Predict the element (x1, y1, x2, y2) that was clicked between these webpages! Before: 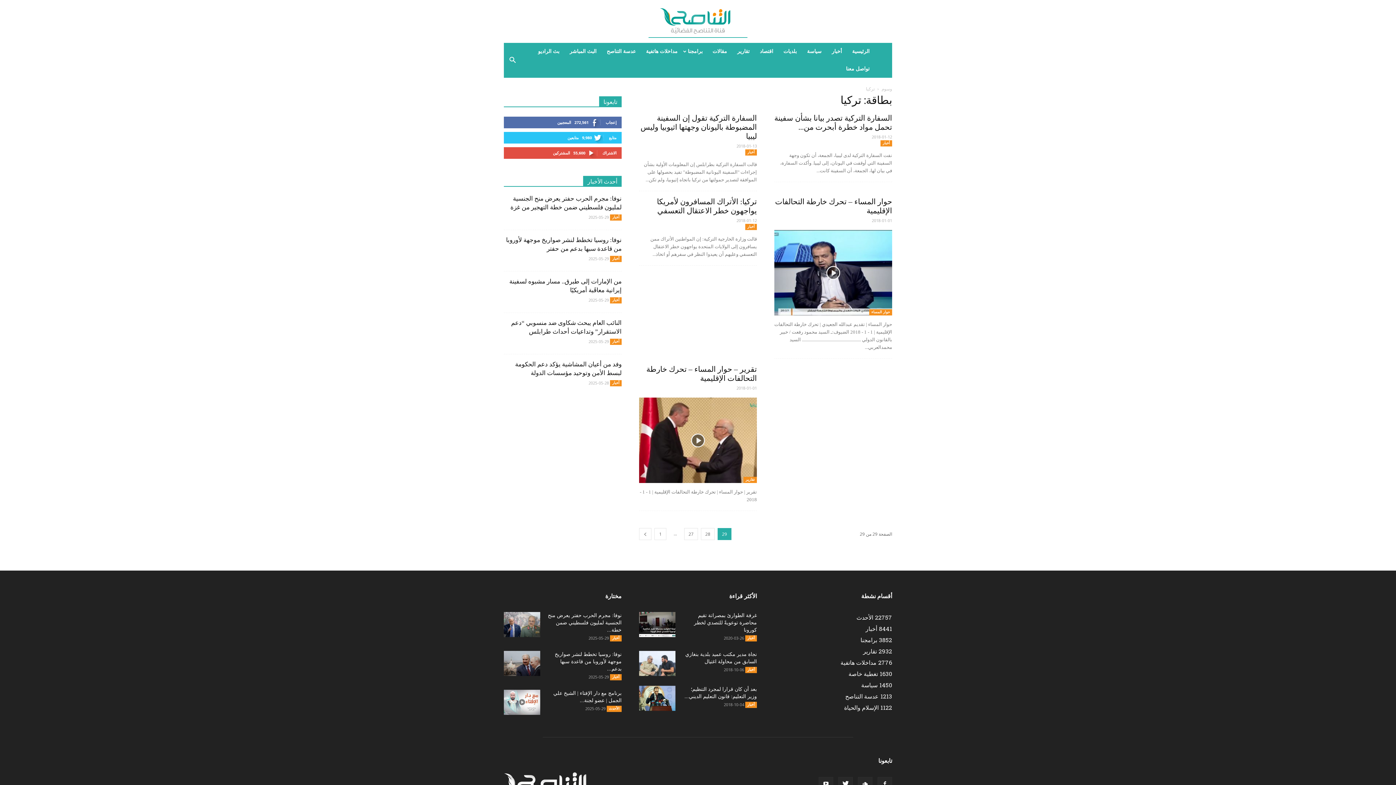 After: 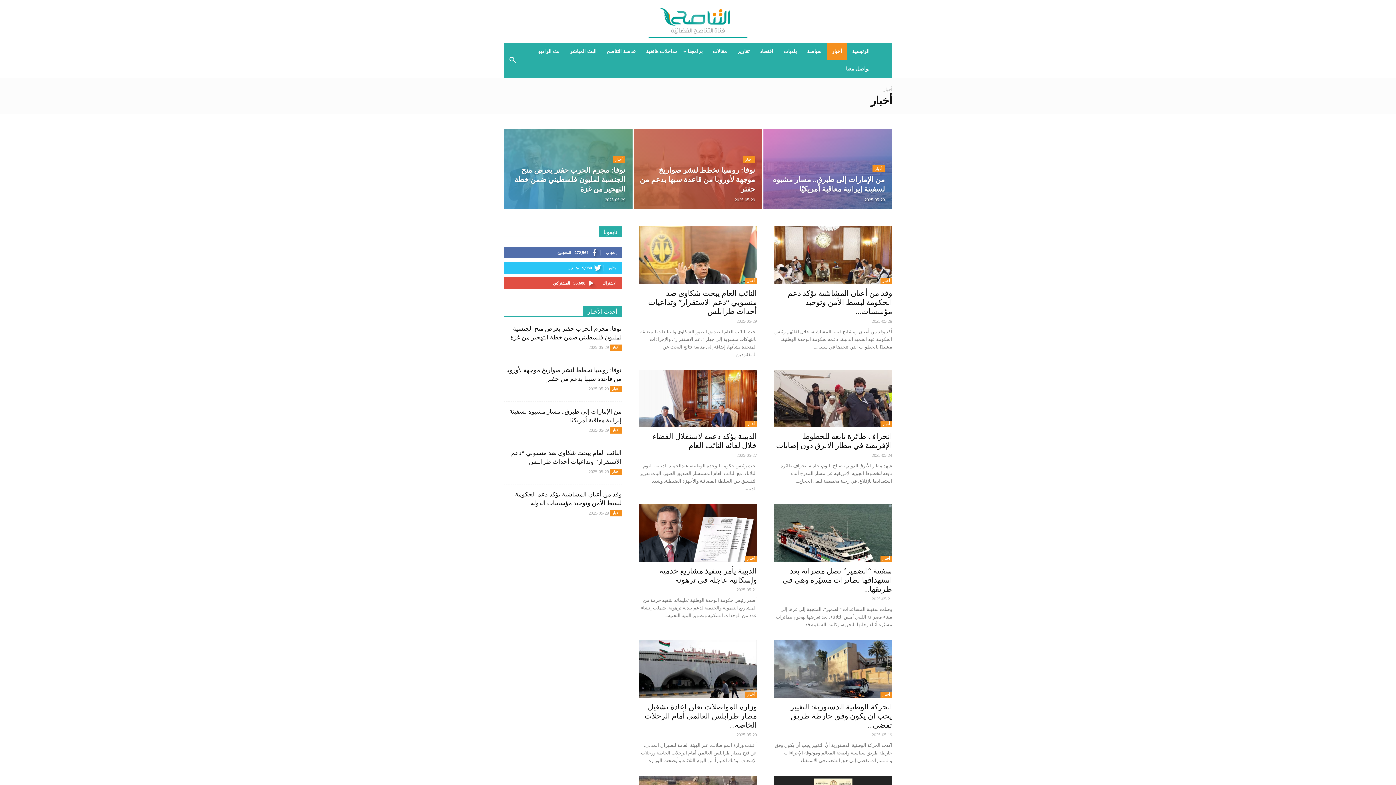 Action: label: أخبار bbox: (745, 667, 757, 673)